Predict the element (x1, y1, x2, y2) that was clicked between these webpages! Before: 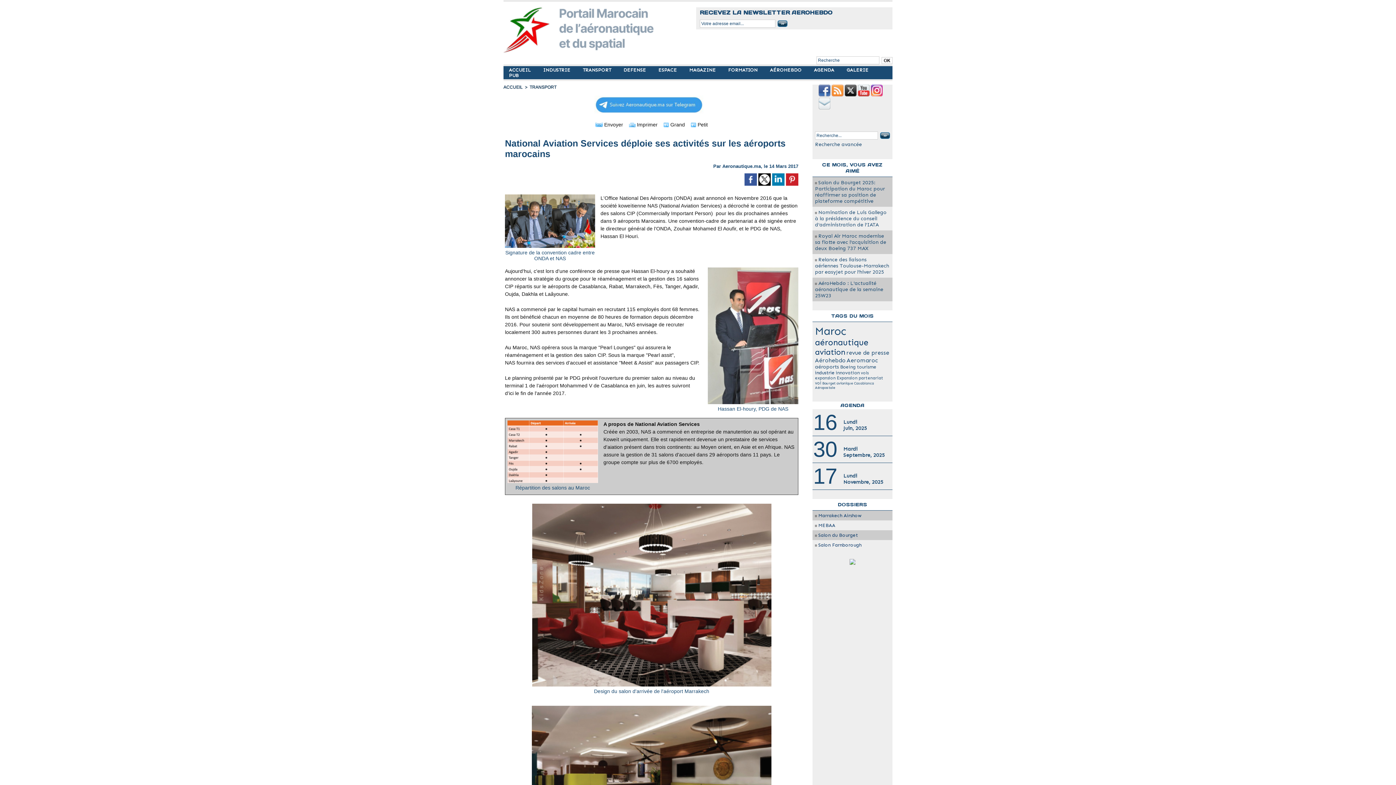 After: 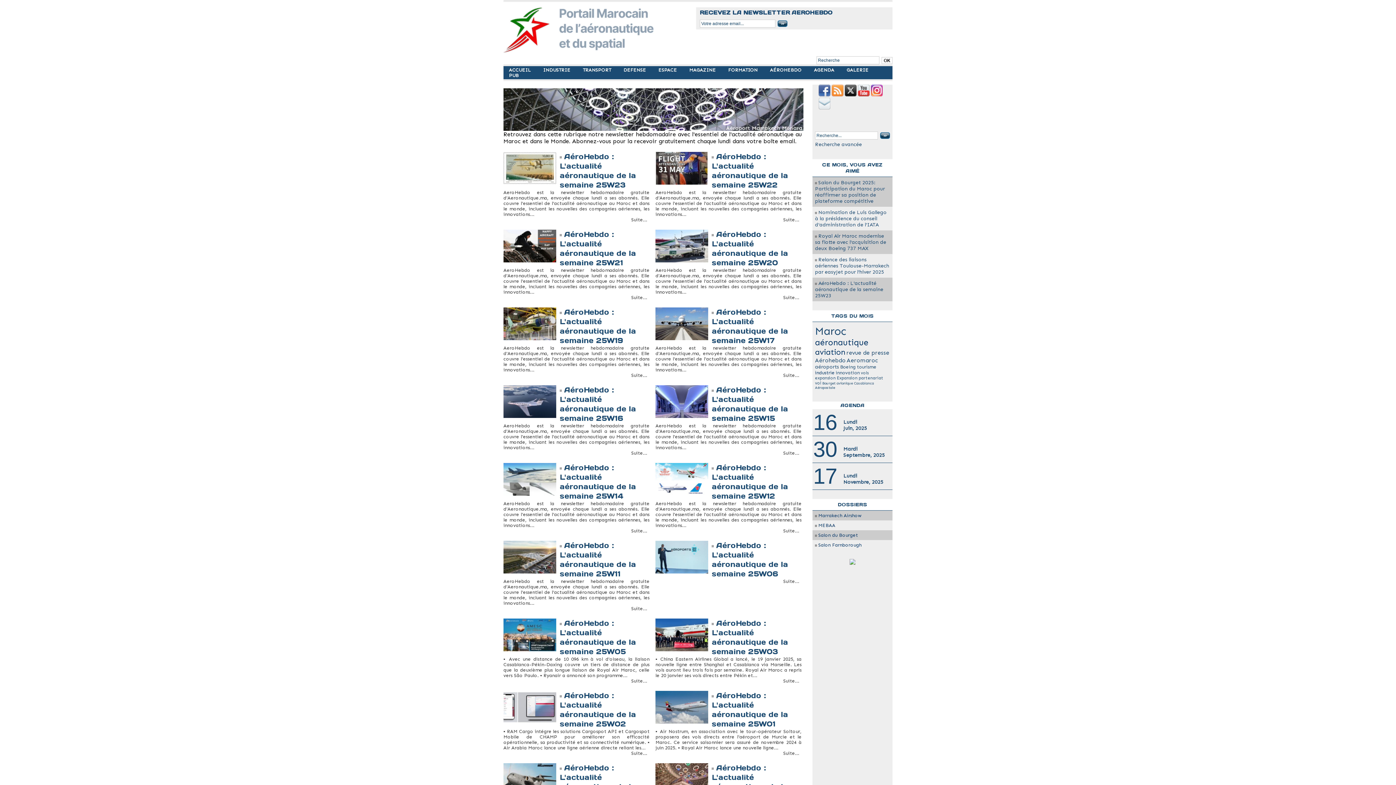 Action: bbox: (764, 66, 808, 73) label: AÉROHEBDO 